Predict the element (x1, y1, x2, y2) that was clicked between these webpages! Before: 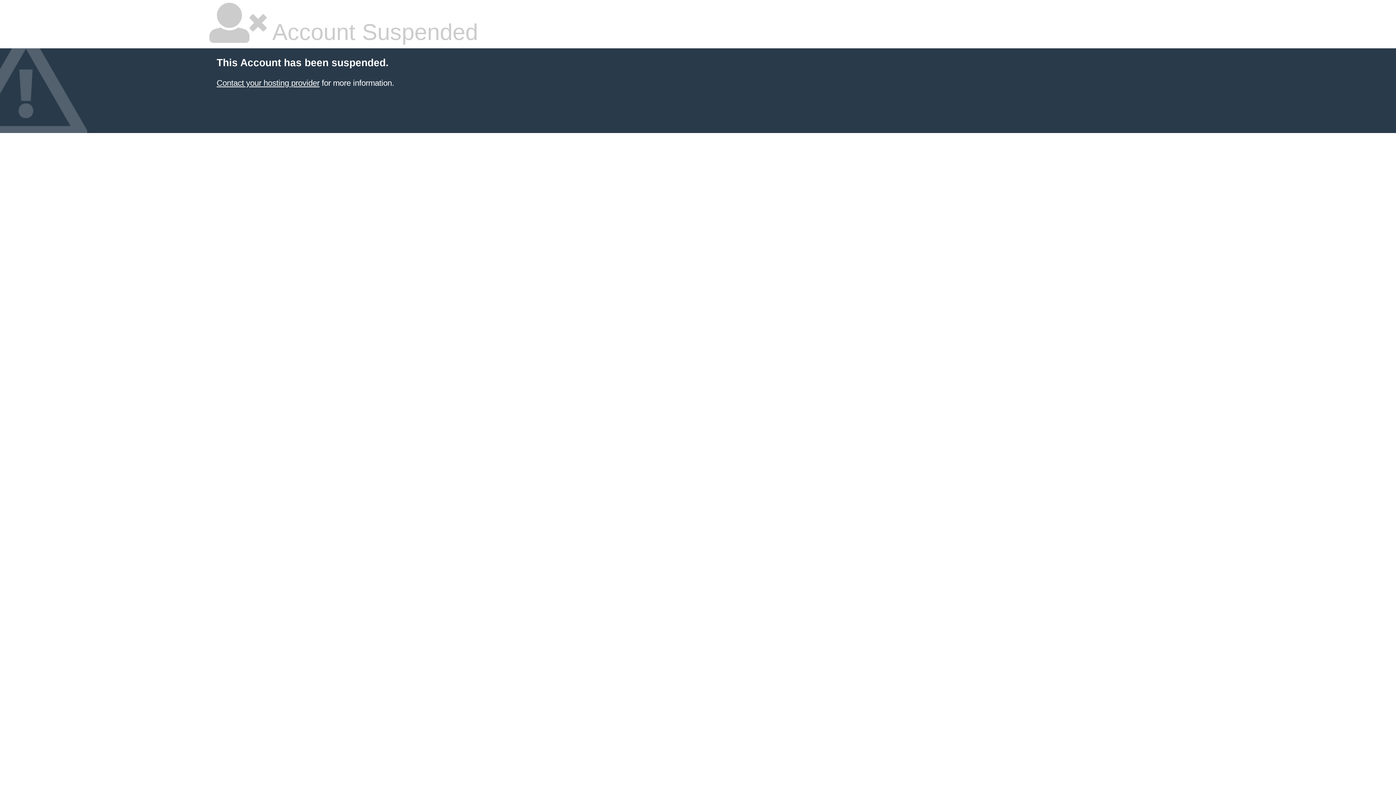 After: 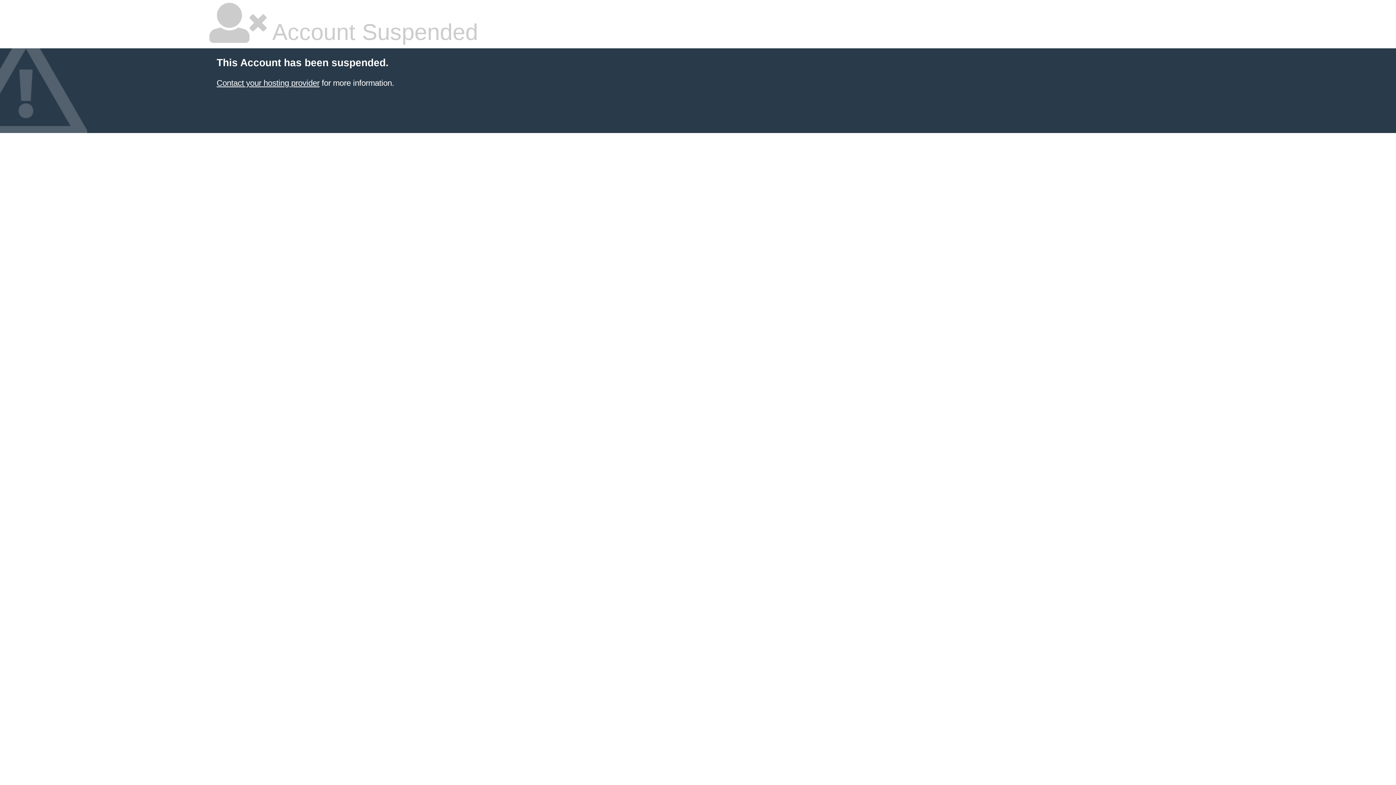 Action: bbox: (216, 78, 319, 87) label: Contact your hosting provider